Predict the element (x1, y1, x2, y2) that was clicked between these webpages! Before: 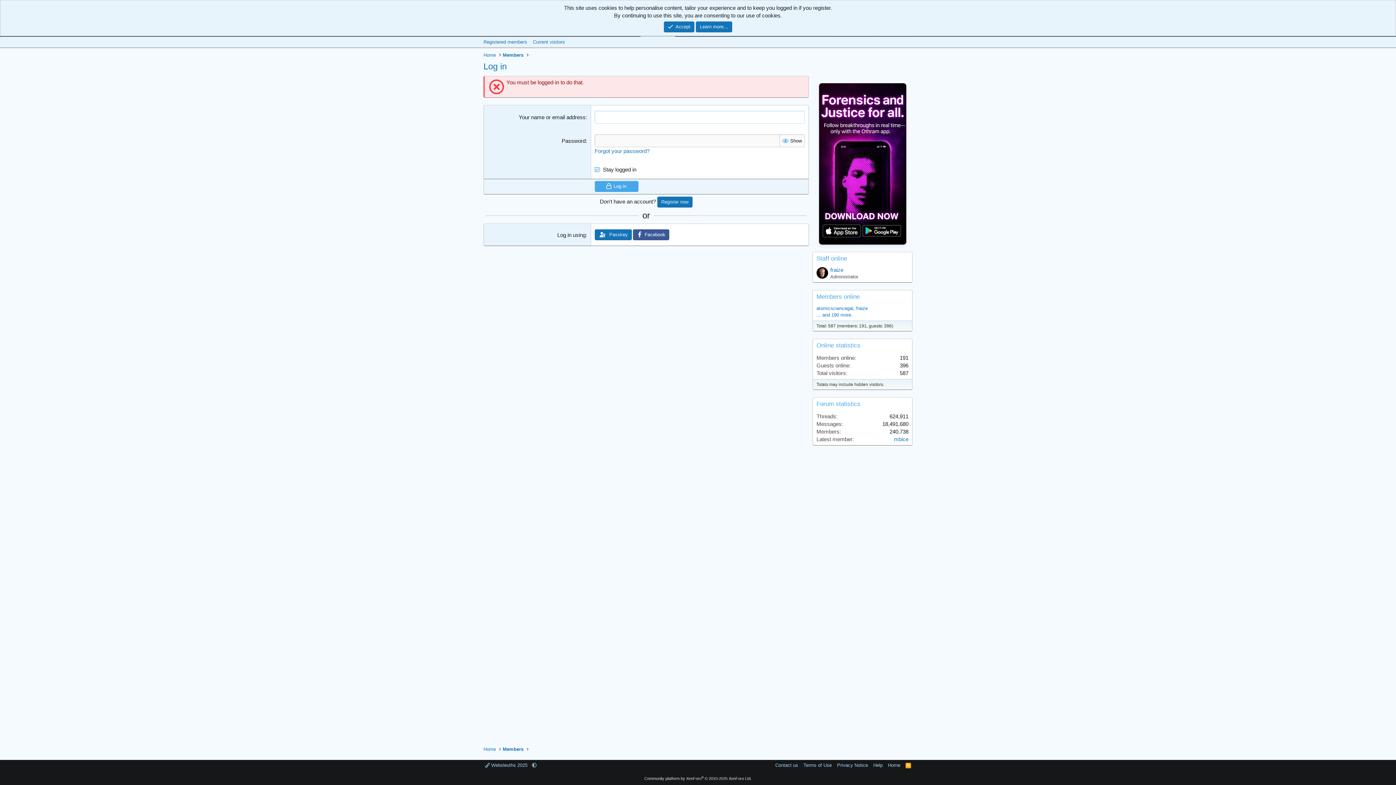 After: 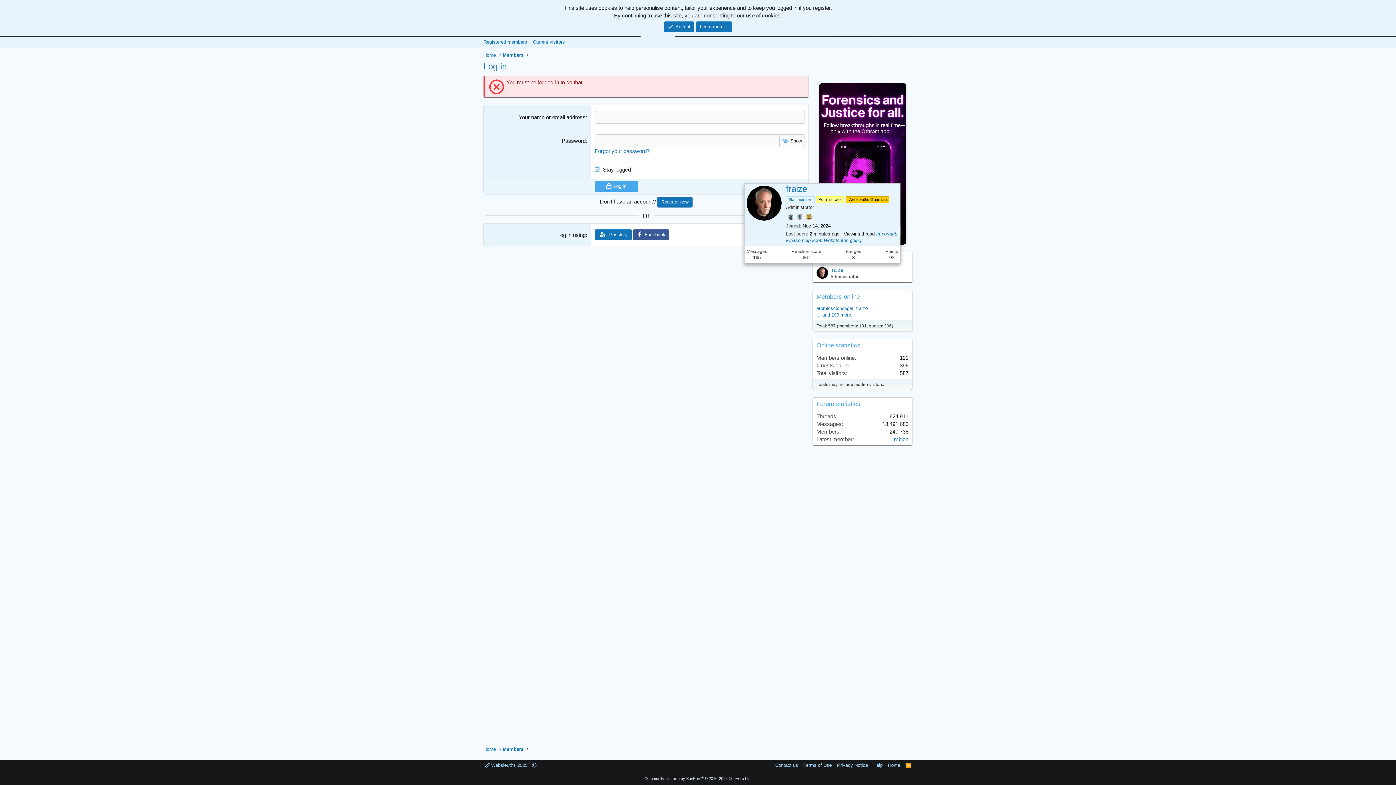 Action: bbox: (816, 267, 828, 278)